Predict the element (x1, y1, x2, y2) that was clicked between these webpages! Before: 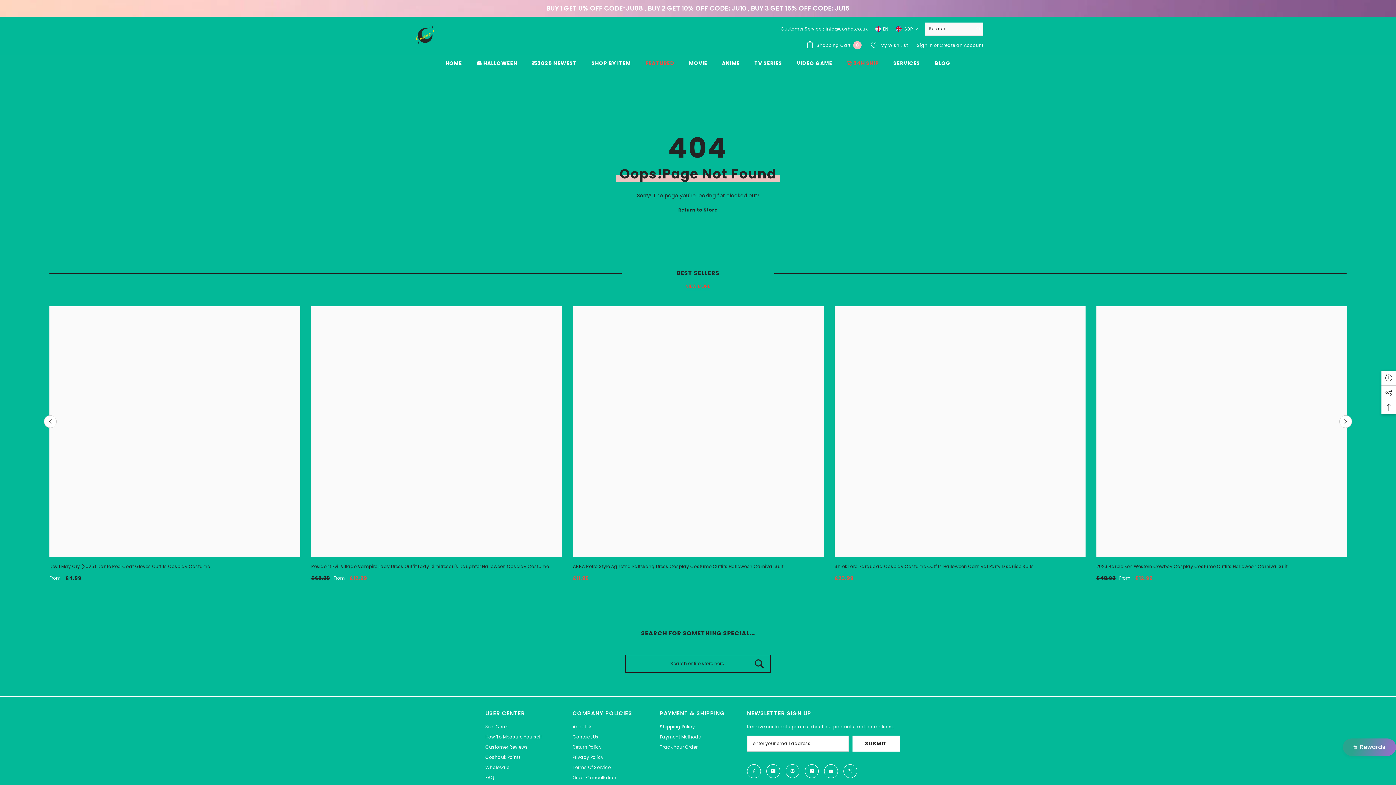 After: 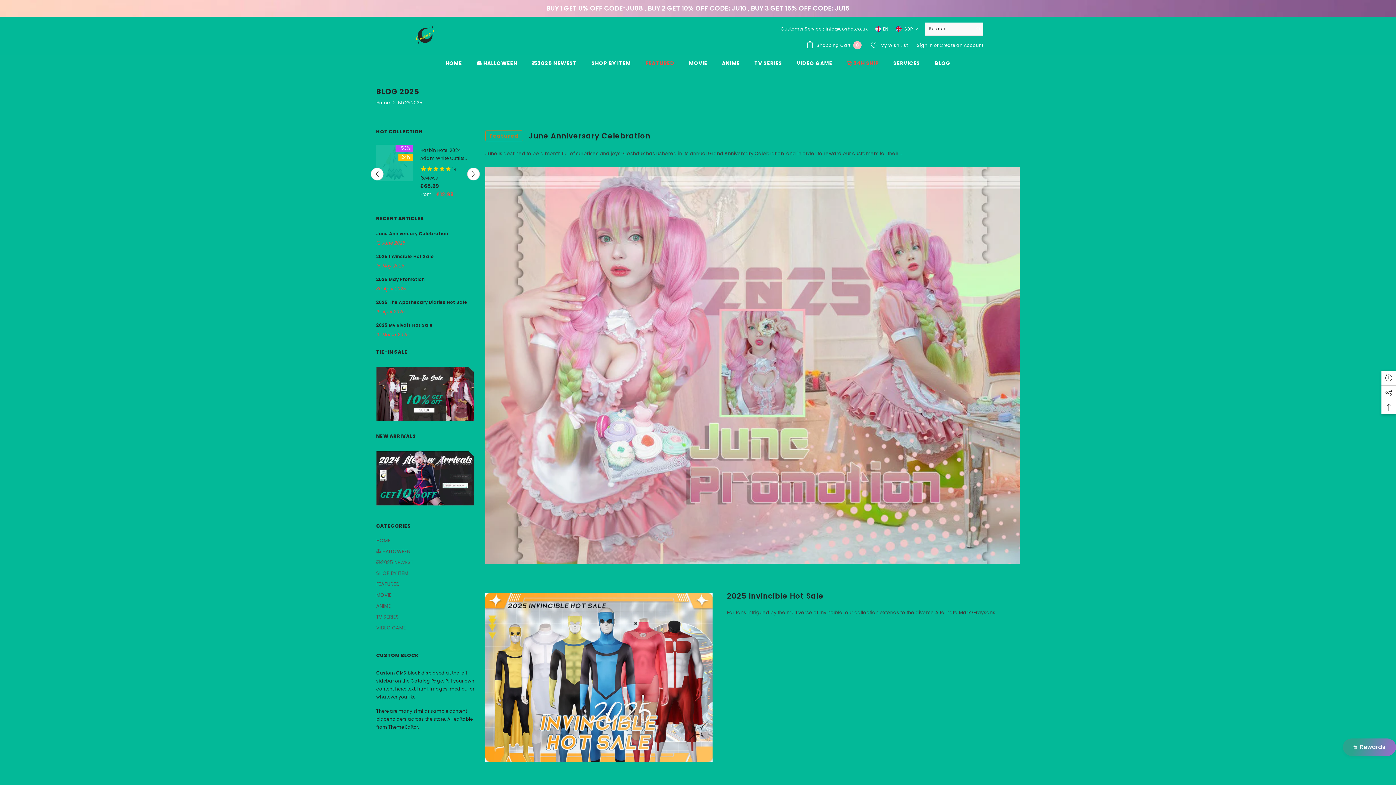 Action: label: BLOG bbox: (927, 59, 958, 74)